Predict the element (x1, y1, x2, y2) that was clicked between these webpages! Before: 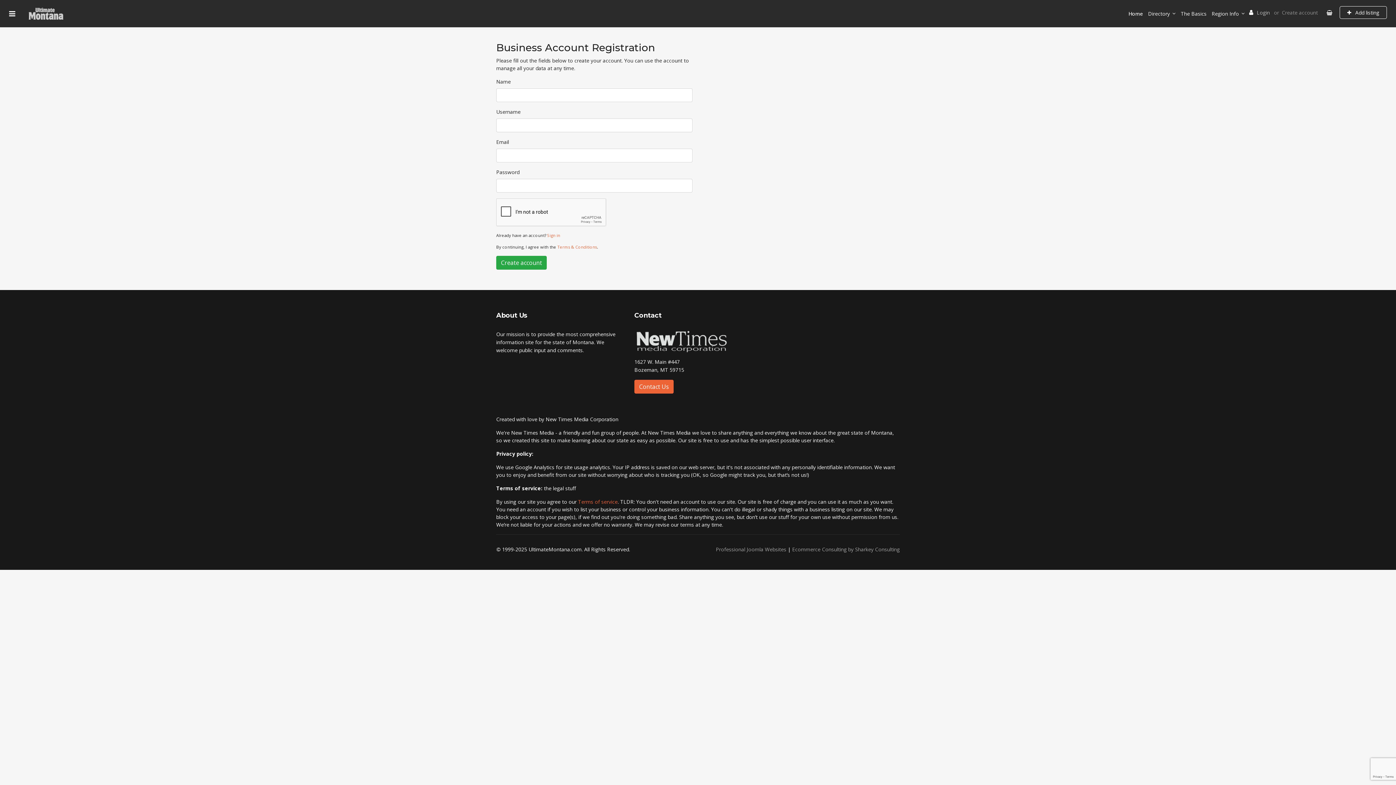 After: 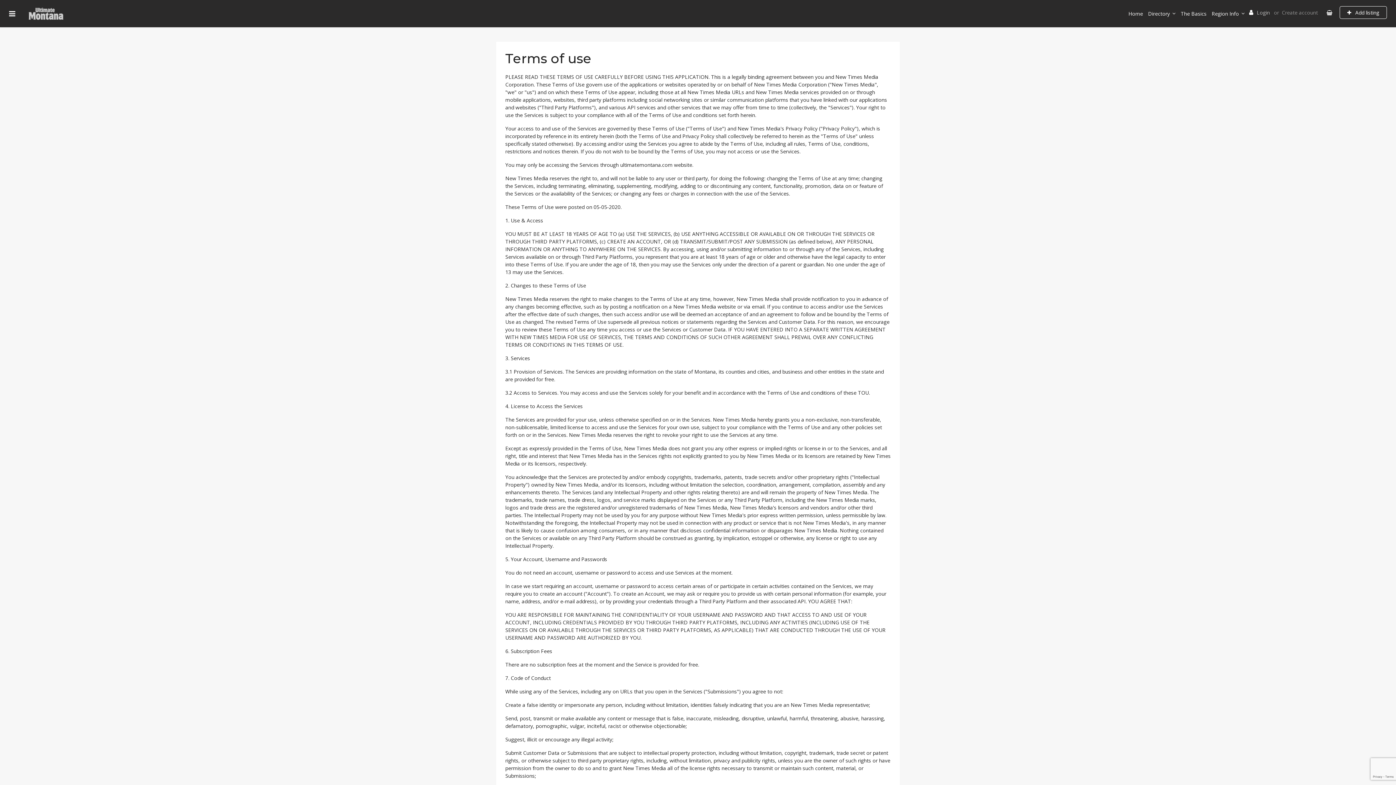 Action: bbox: (578, 498, 617, 505) label: Terms of service